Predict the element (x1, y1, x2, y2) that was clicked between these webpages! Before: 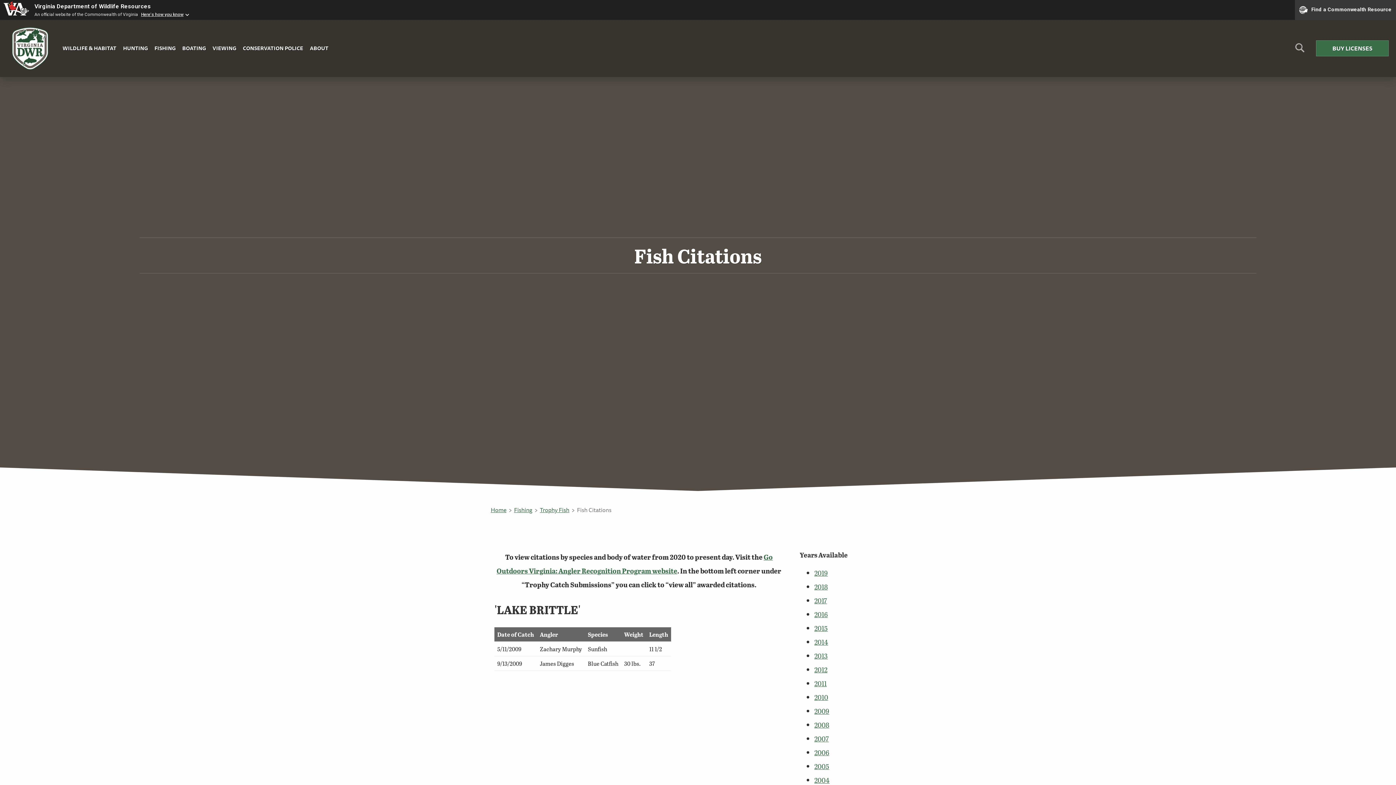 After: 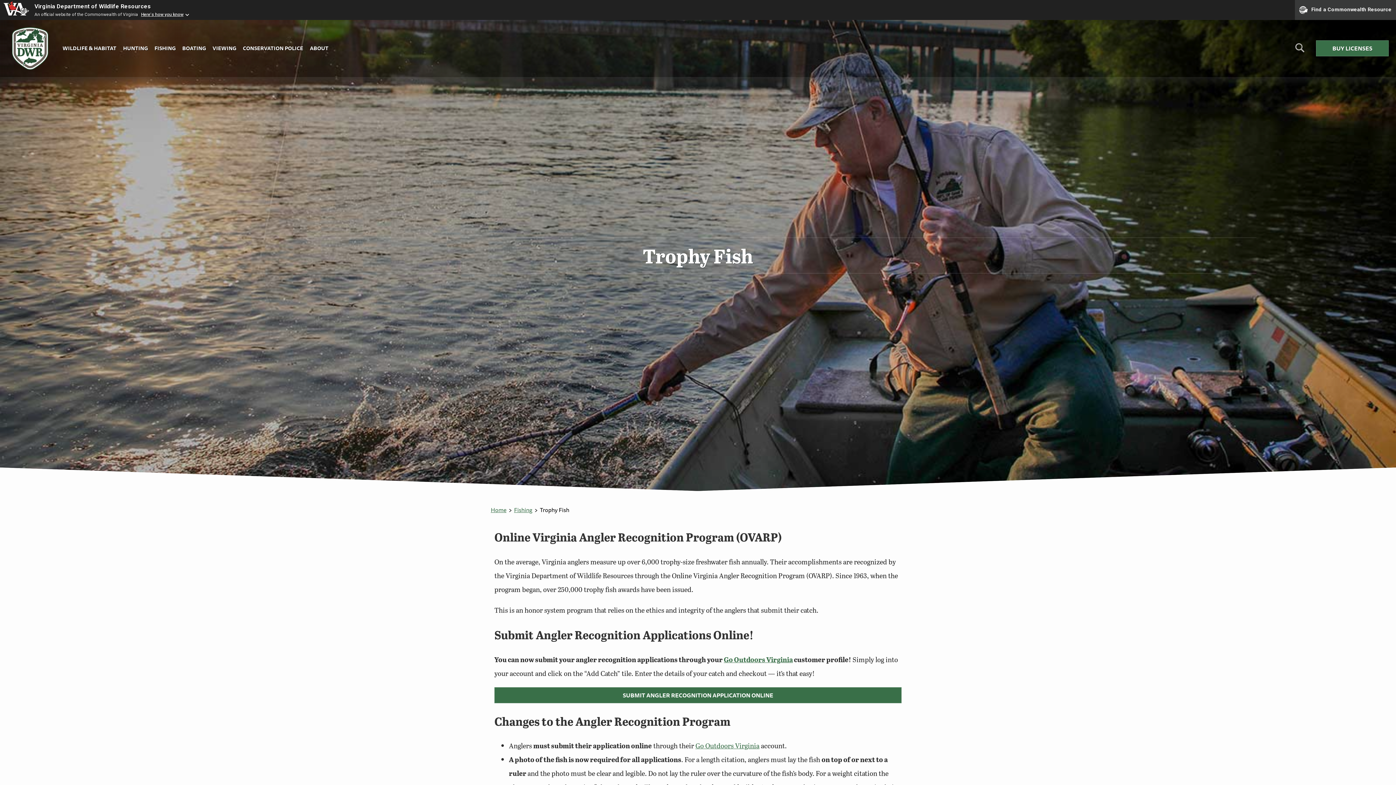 Action: label: Trophy Fish bbox: (540, 505, 569, 514)